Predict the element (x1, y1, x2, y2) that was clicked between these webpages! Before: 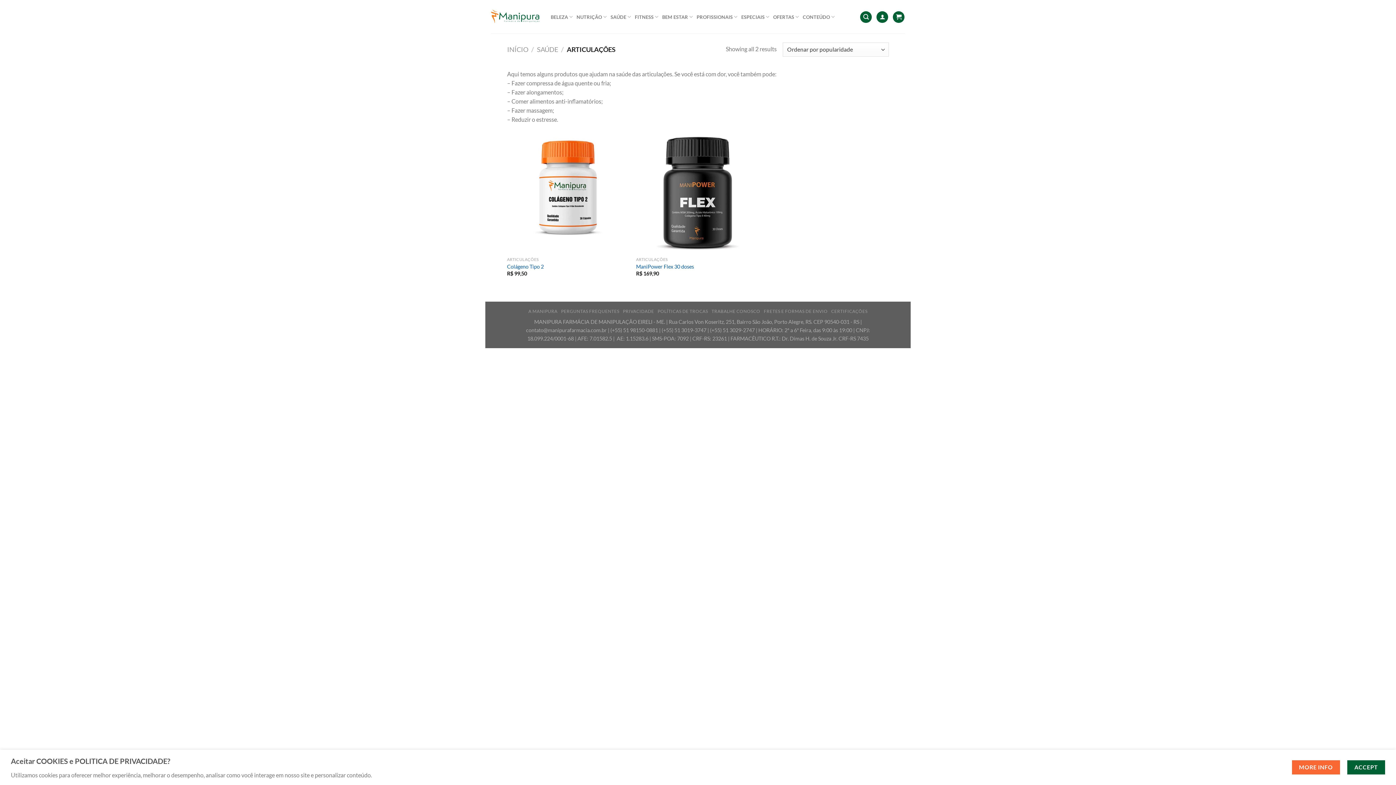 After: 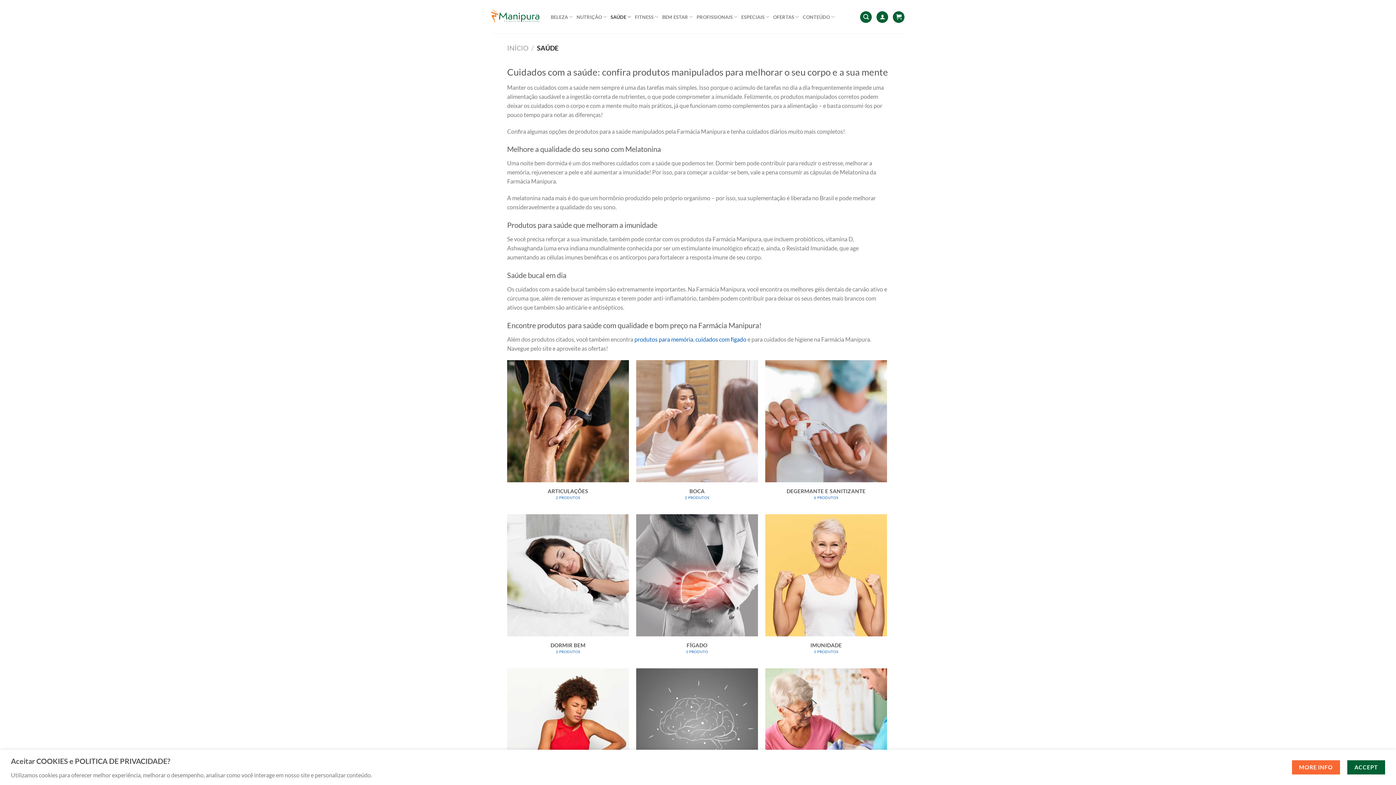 Action: bbox: (610, 9, 631, 24) label: SAÚDE